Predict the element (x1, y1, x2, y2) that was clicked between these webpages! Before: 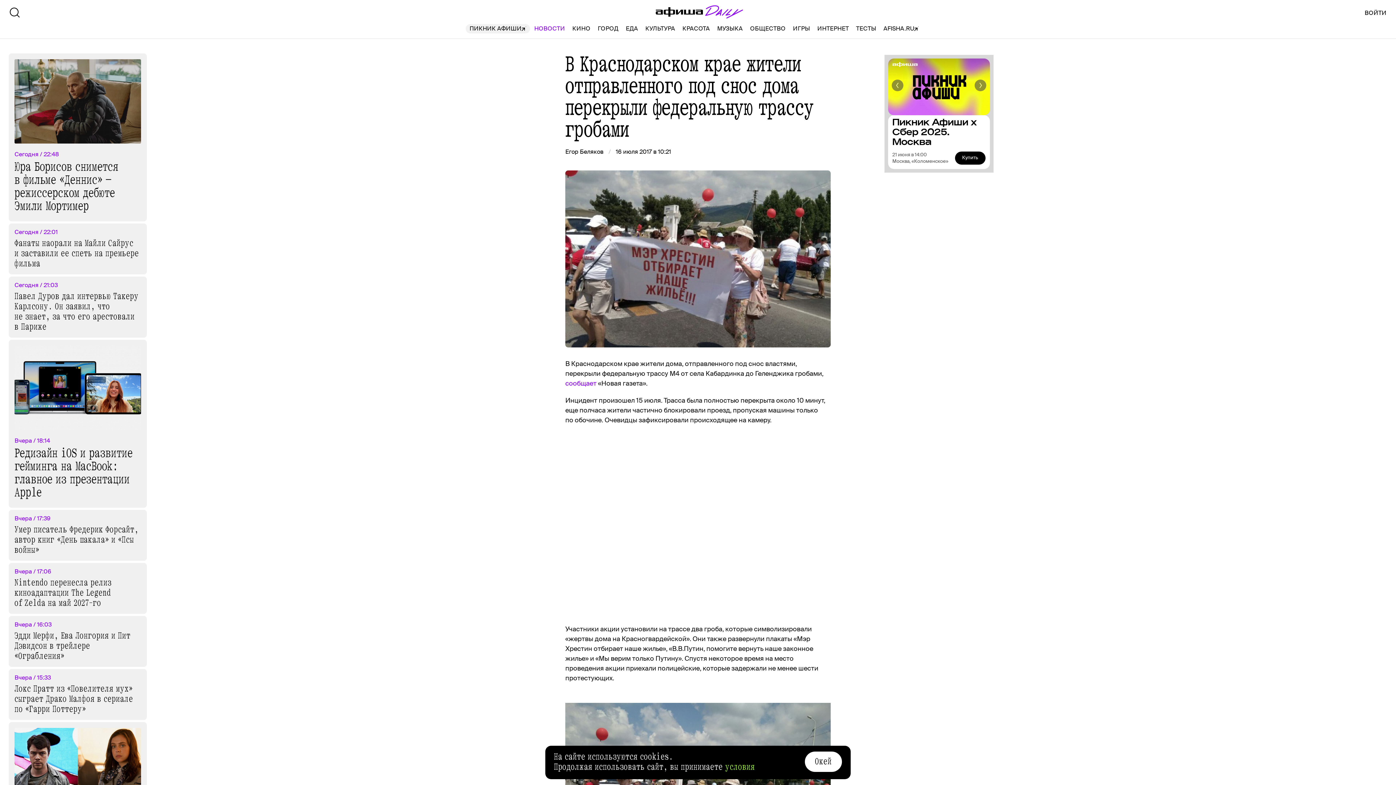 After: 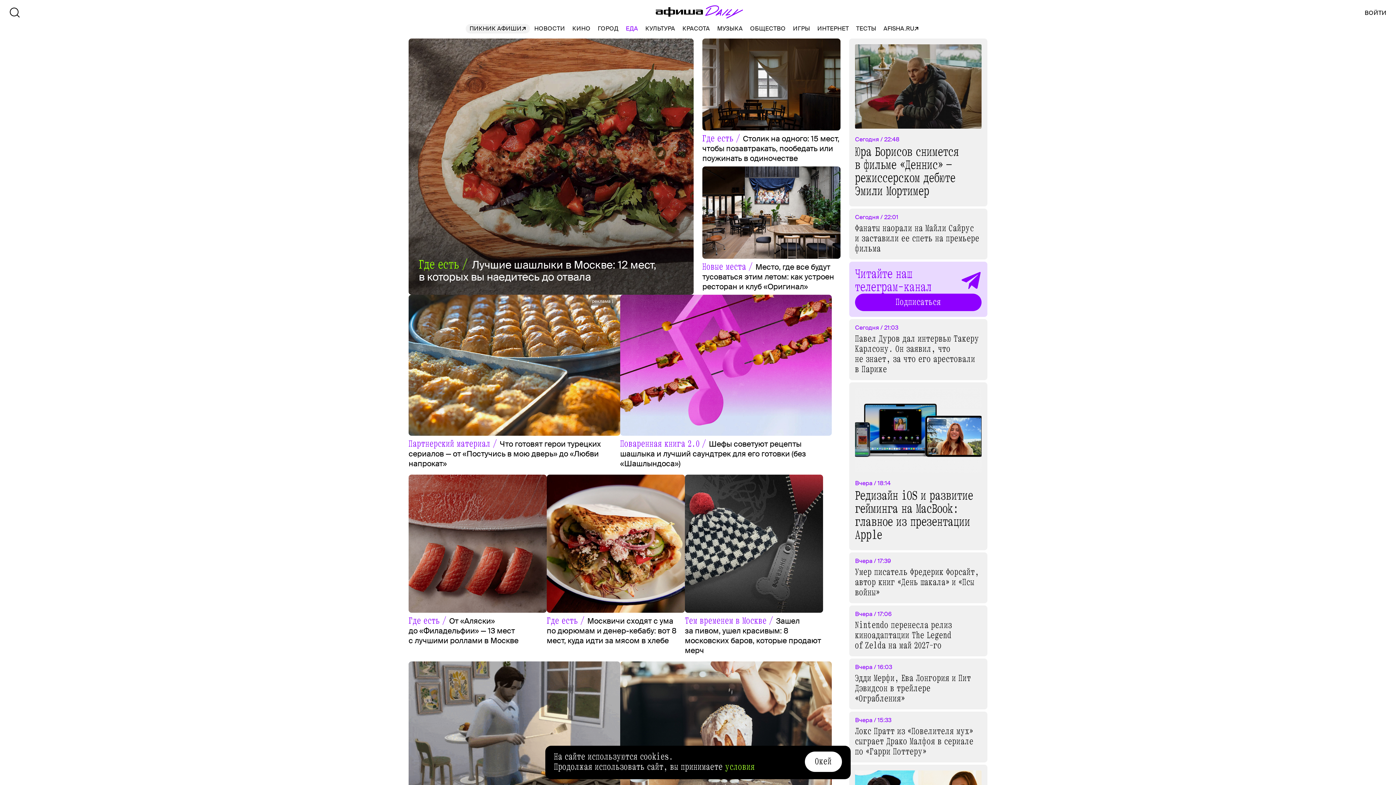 Action: bbox: (625, 24, 638, 33) label: ЕДА